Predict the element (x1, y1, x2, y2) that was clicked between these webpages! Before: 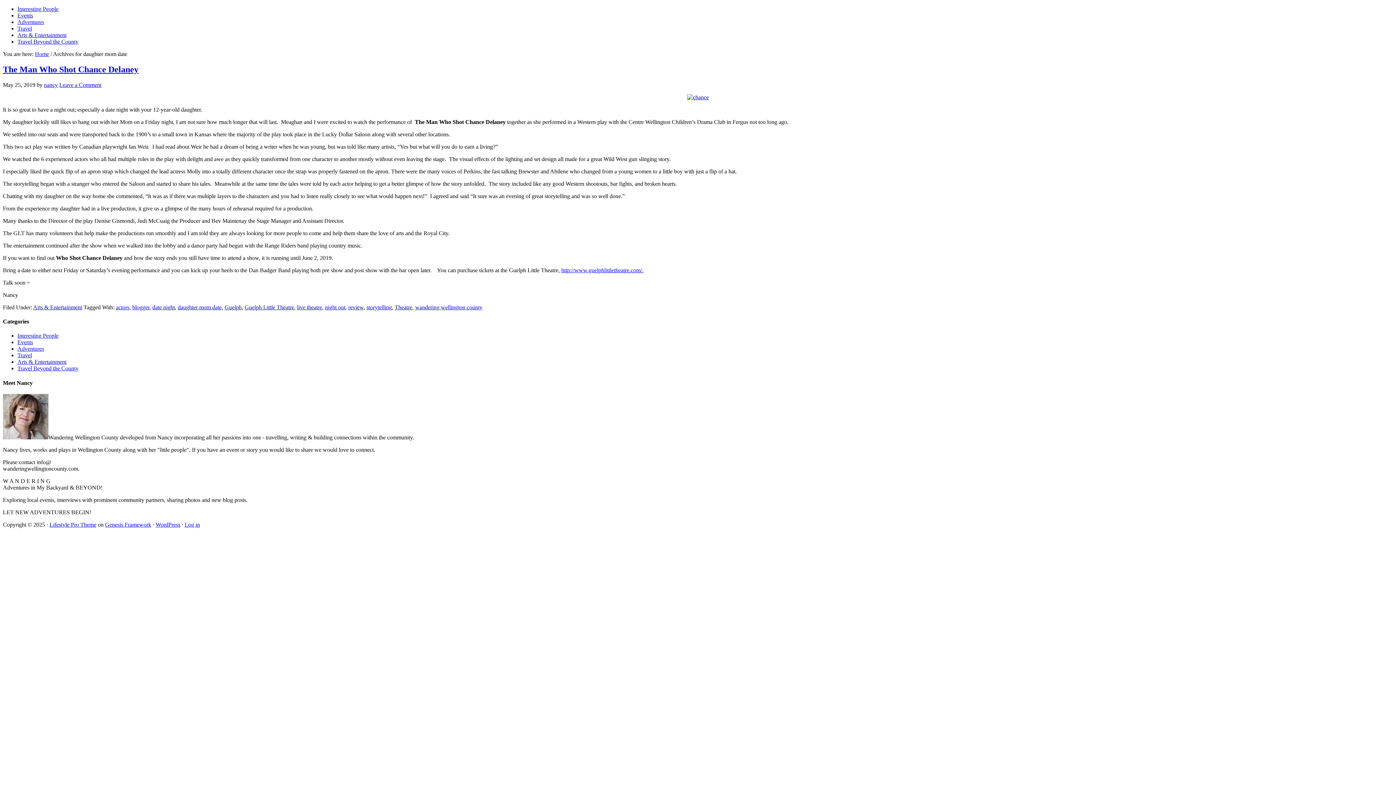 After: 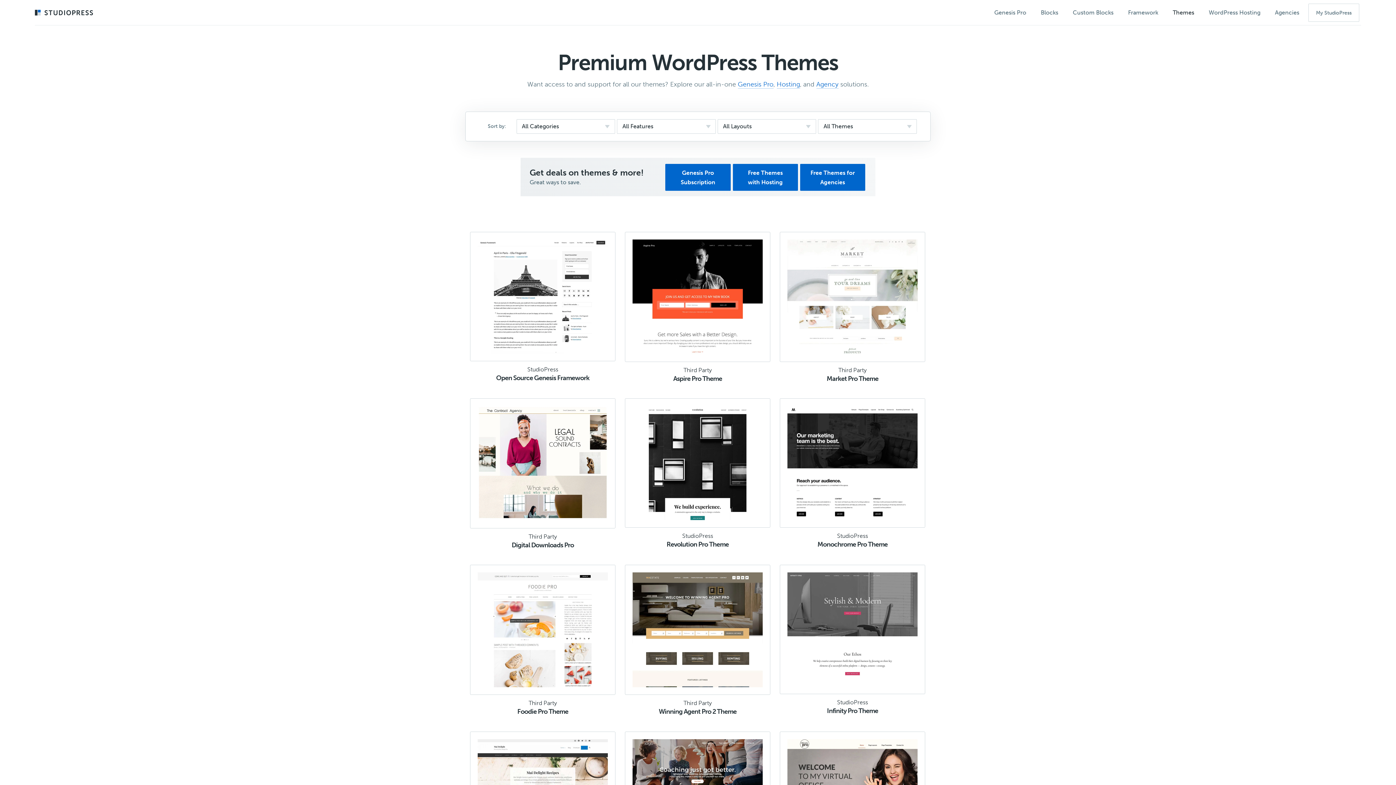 Action: label: Lifestyle Pro Theme bbox: (49, 521, 96, 527)